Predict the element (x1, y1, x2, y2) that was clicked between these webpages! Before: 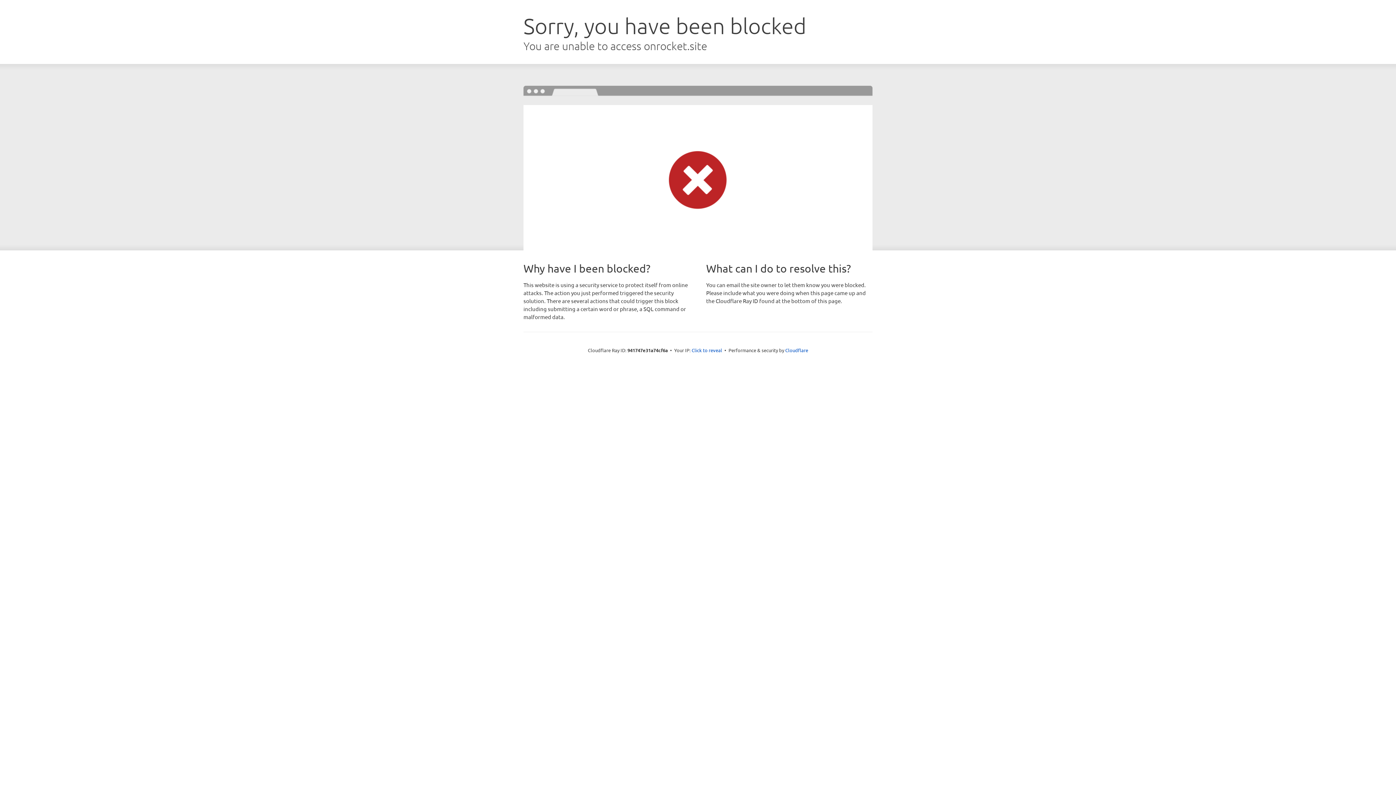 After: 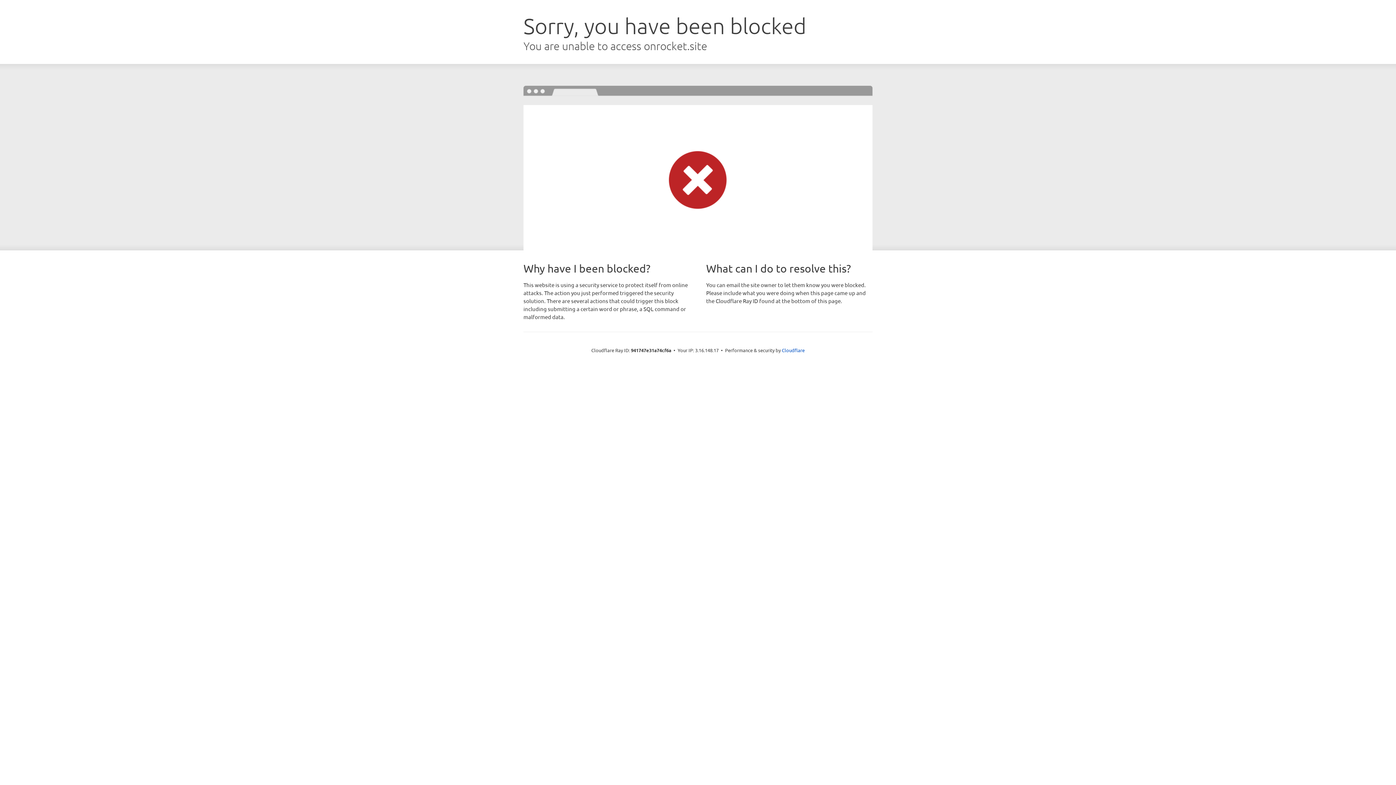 Action: label: Click to reveal bbox: (691, 346, 722, 353)